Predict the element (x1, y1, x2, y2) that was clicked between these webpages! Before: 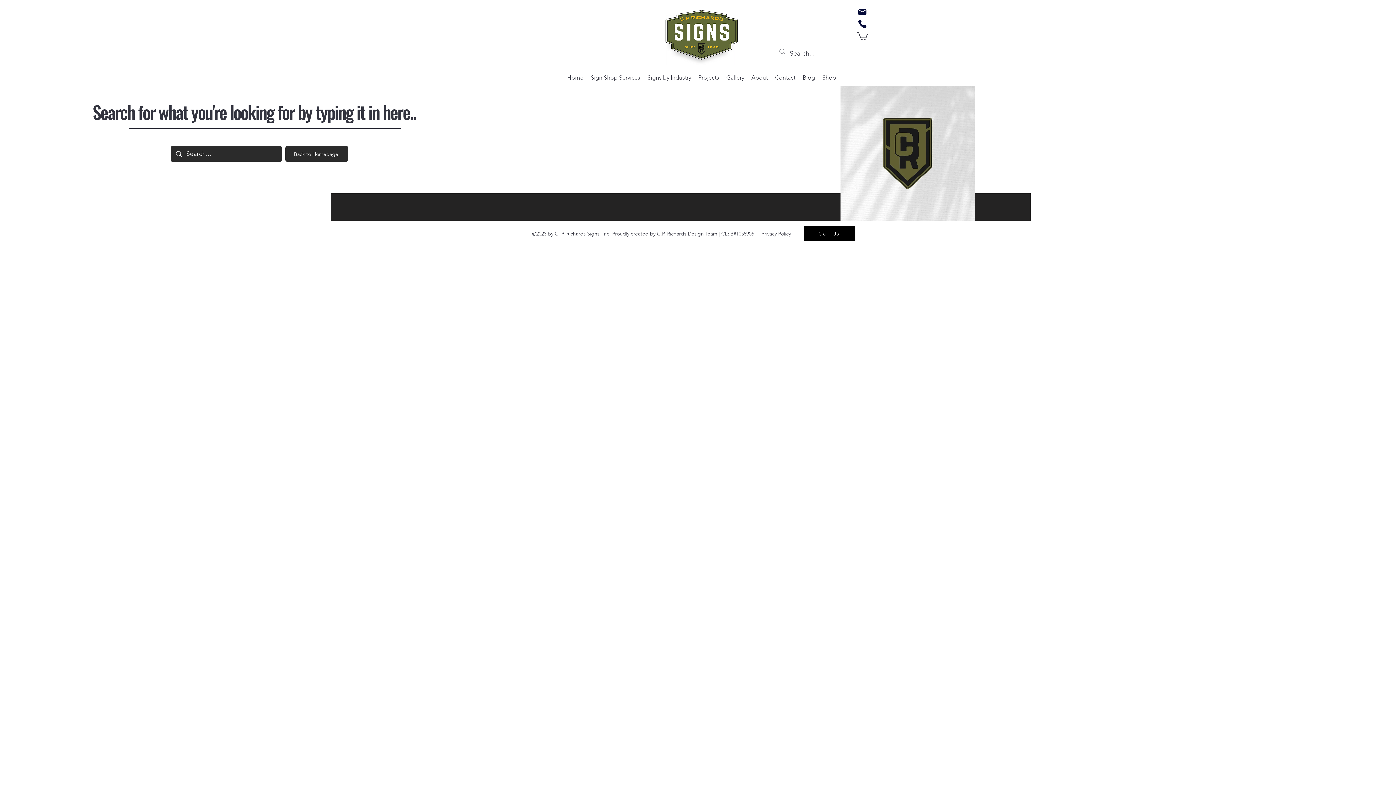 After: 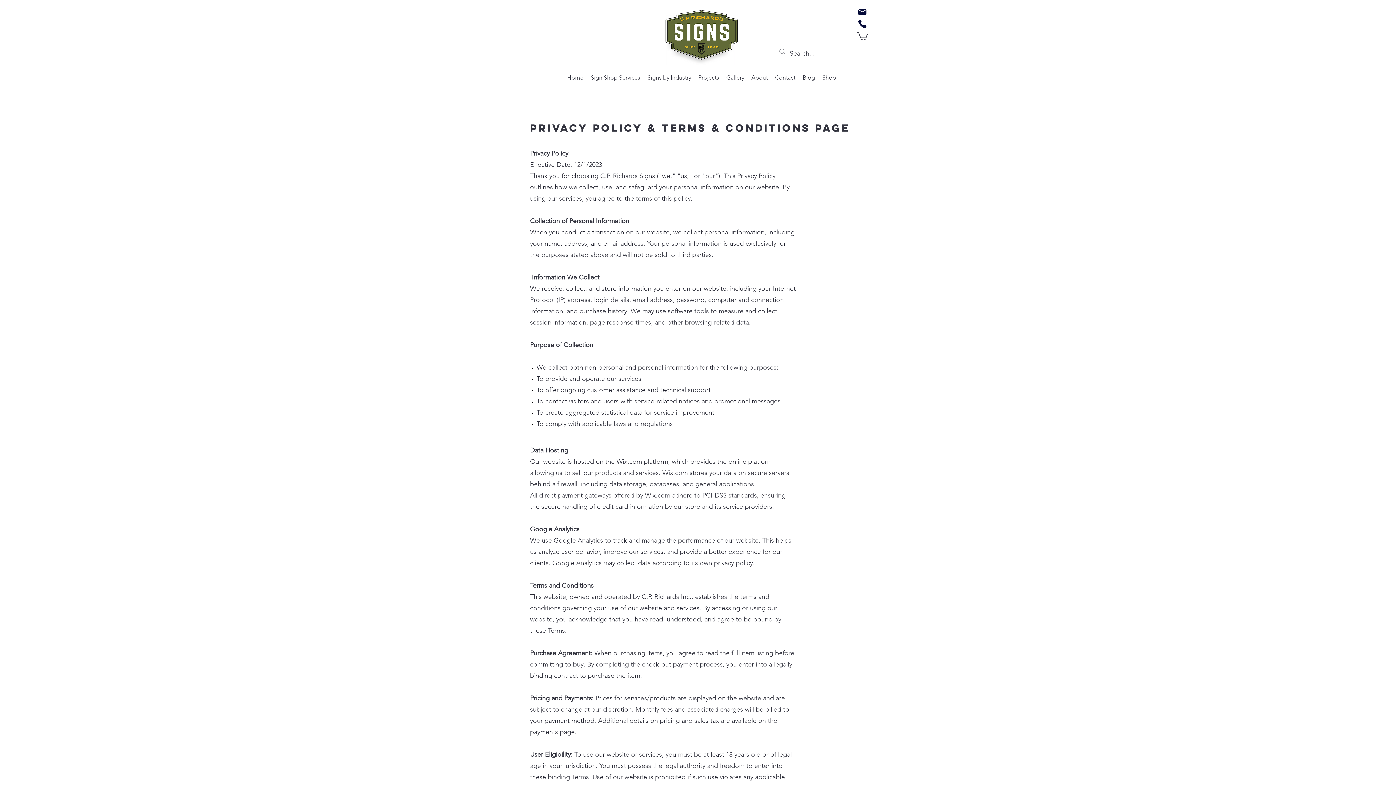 Action: bbox: (761, 230, 791, 237) label: Privacy Policy